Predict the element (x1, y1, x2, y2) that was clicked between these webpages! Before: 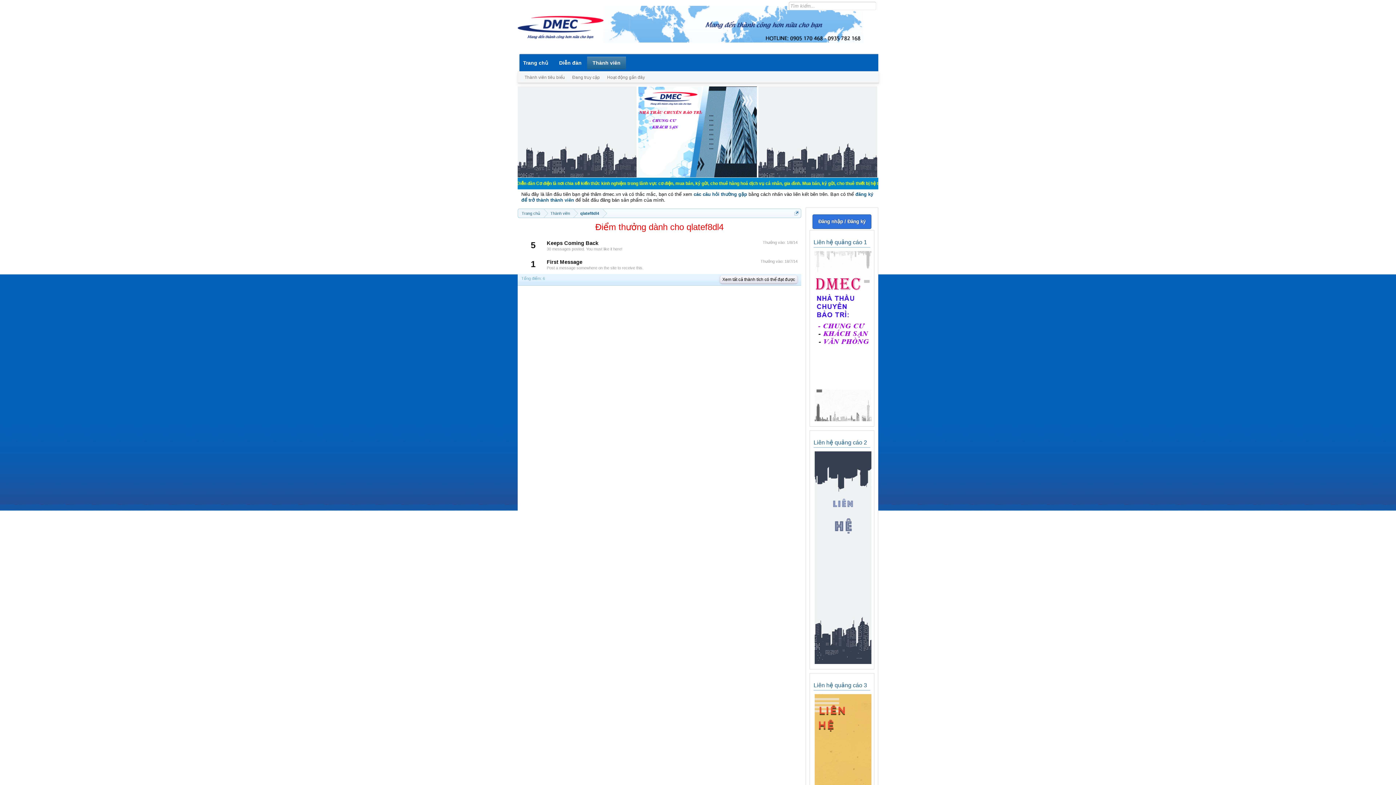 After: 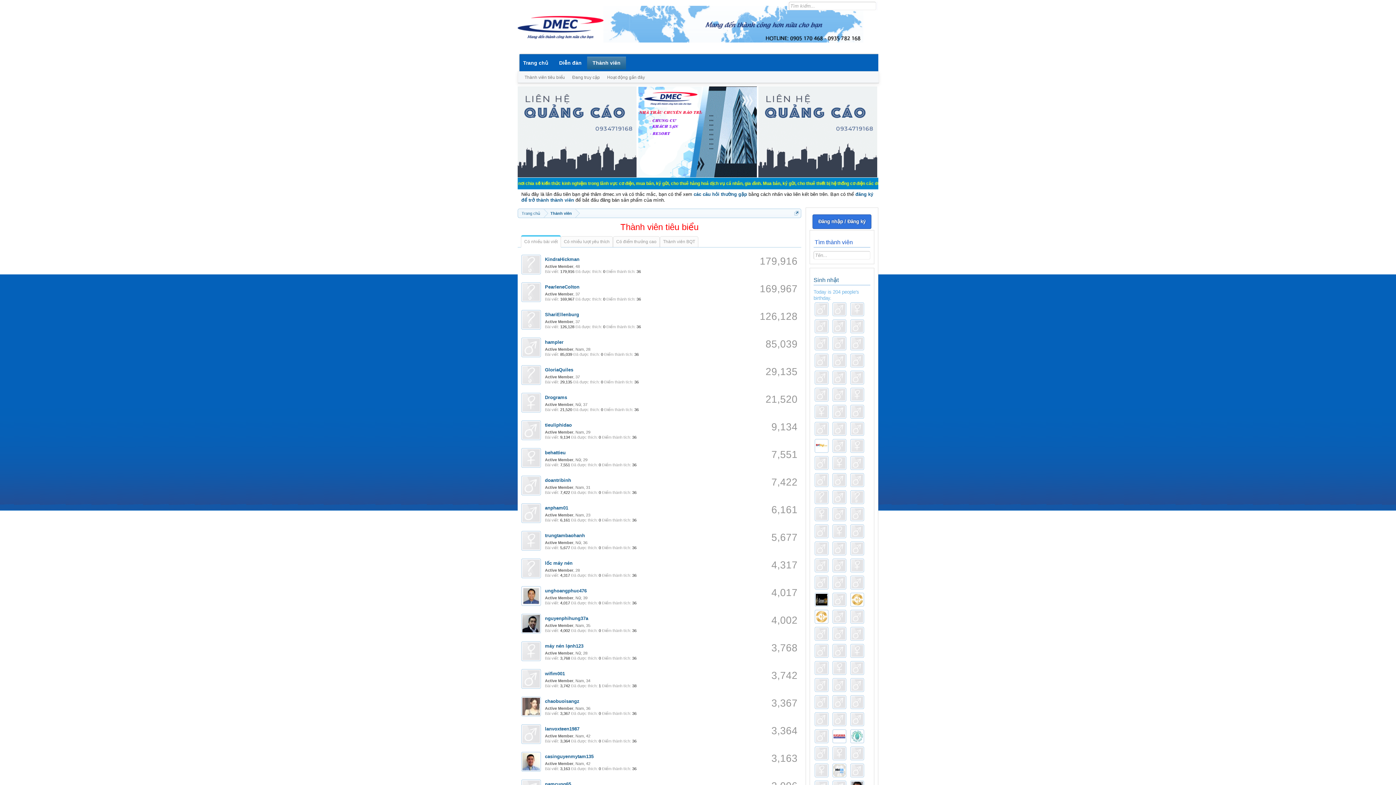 Action: bbox: (544, 209, 573, 218) label: Thành viên